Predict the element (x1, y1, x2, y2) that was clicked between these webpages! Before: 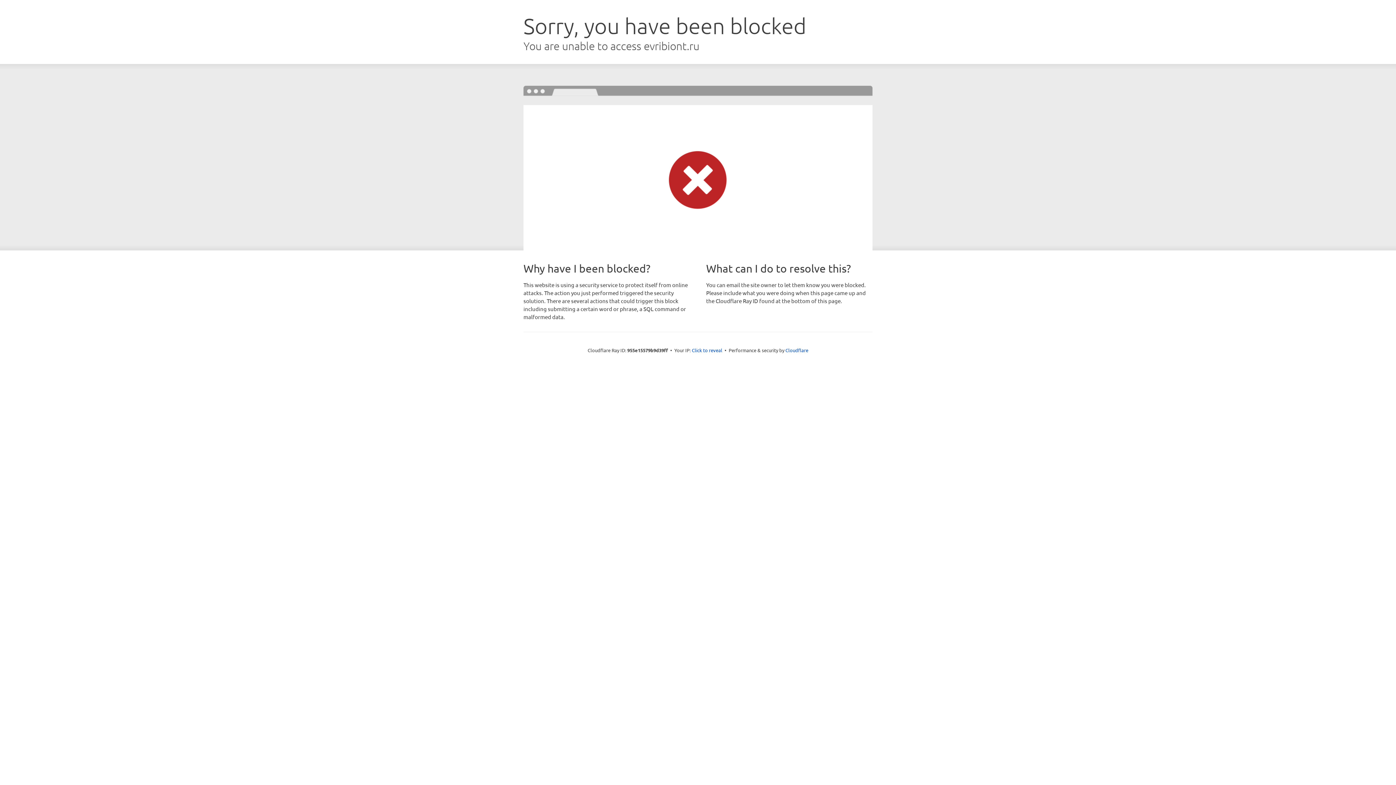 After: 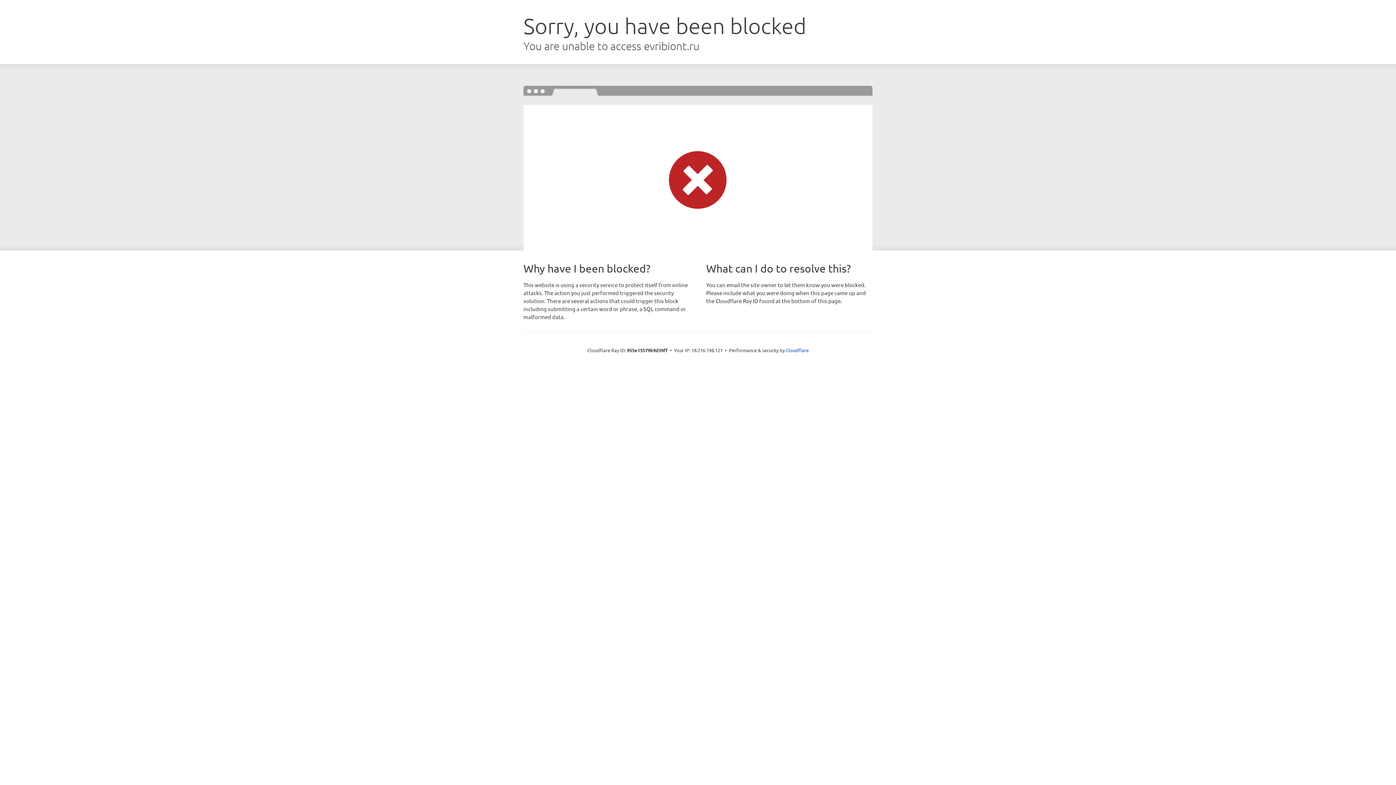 Action: bbox: (692, 346, 722, 353) label: Click to reveal